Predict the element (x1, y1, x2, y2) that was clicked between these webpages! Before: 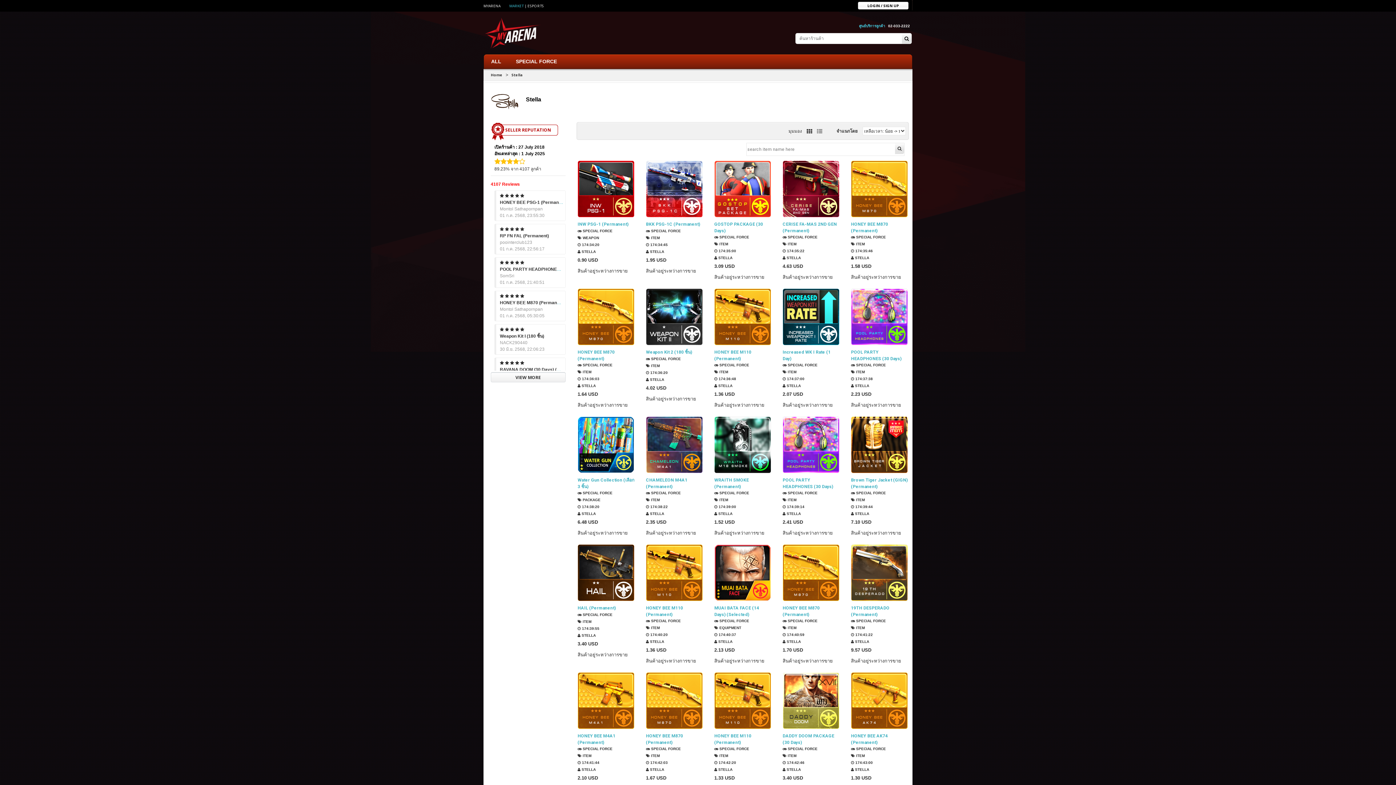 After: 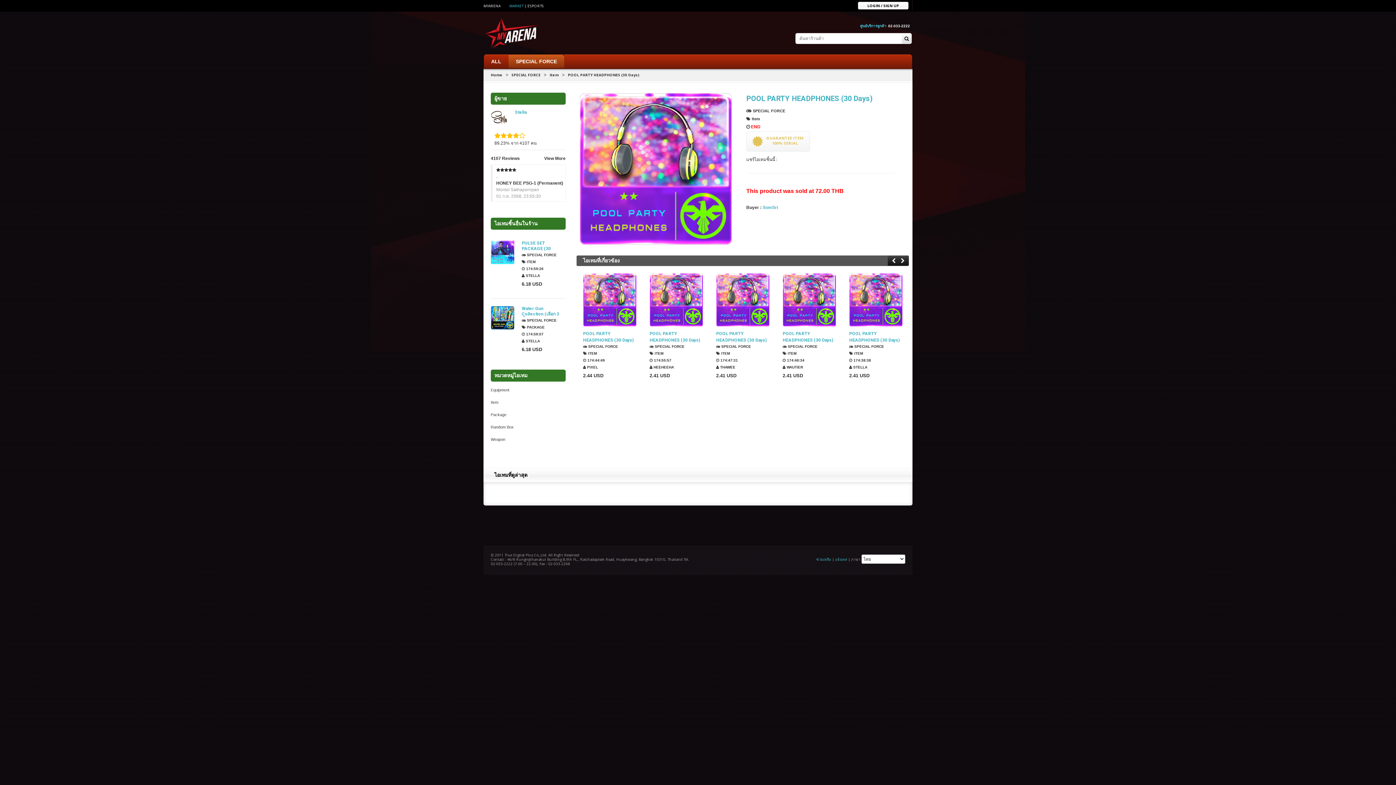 Action: bbox: (500, 266, 581, 272) label: POOL PARTY HEADPHONES (30 Days)